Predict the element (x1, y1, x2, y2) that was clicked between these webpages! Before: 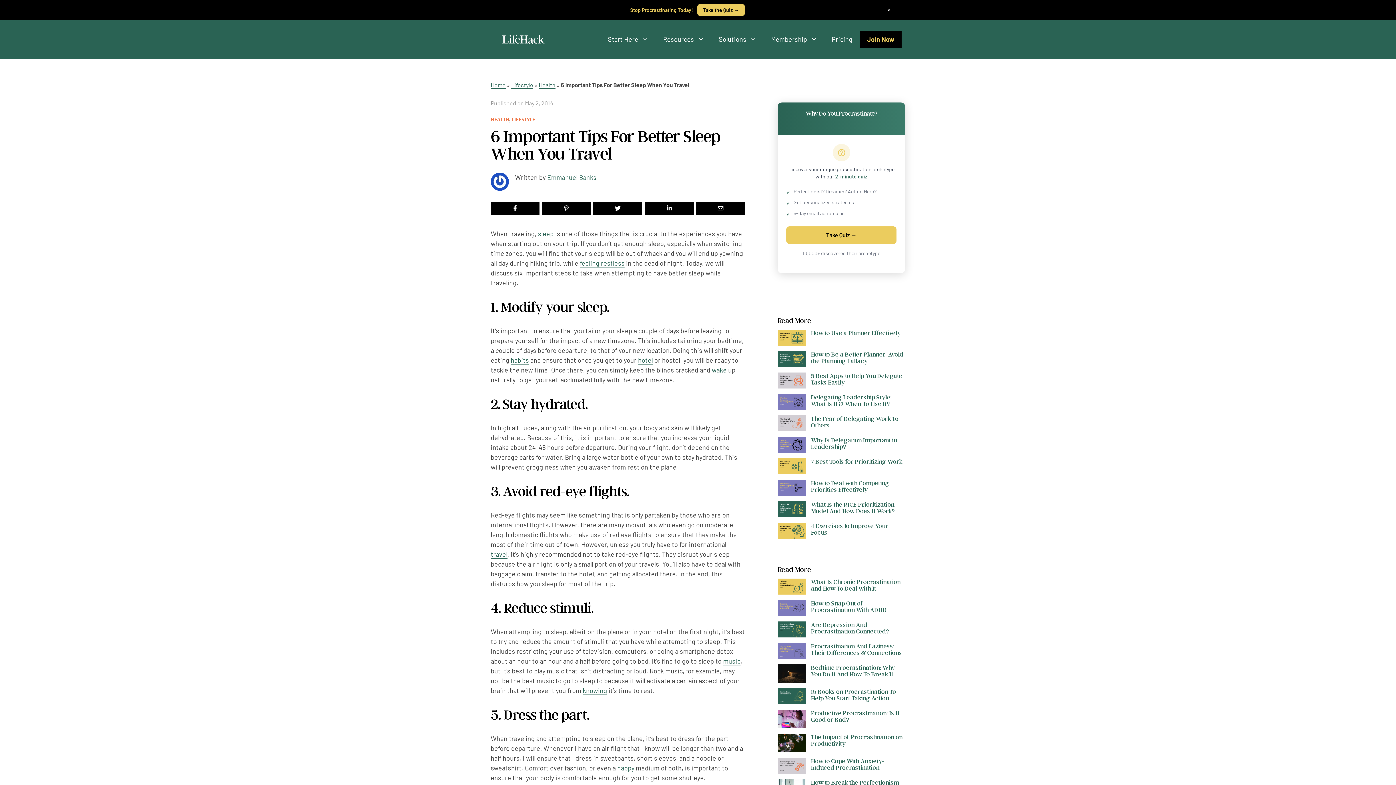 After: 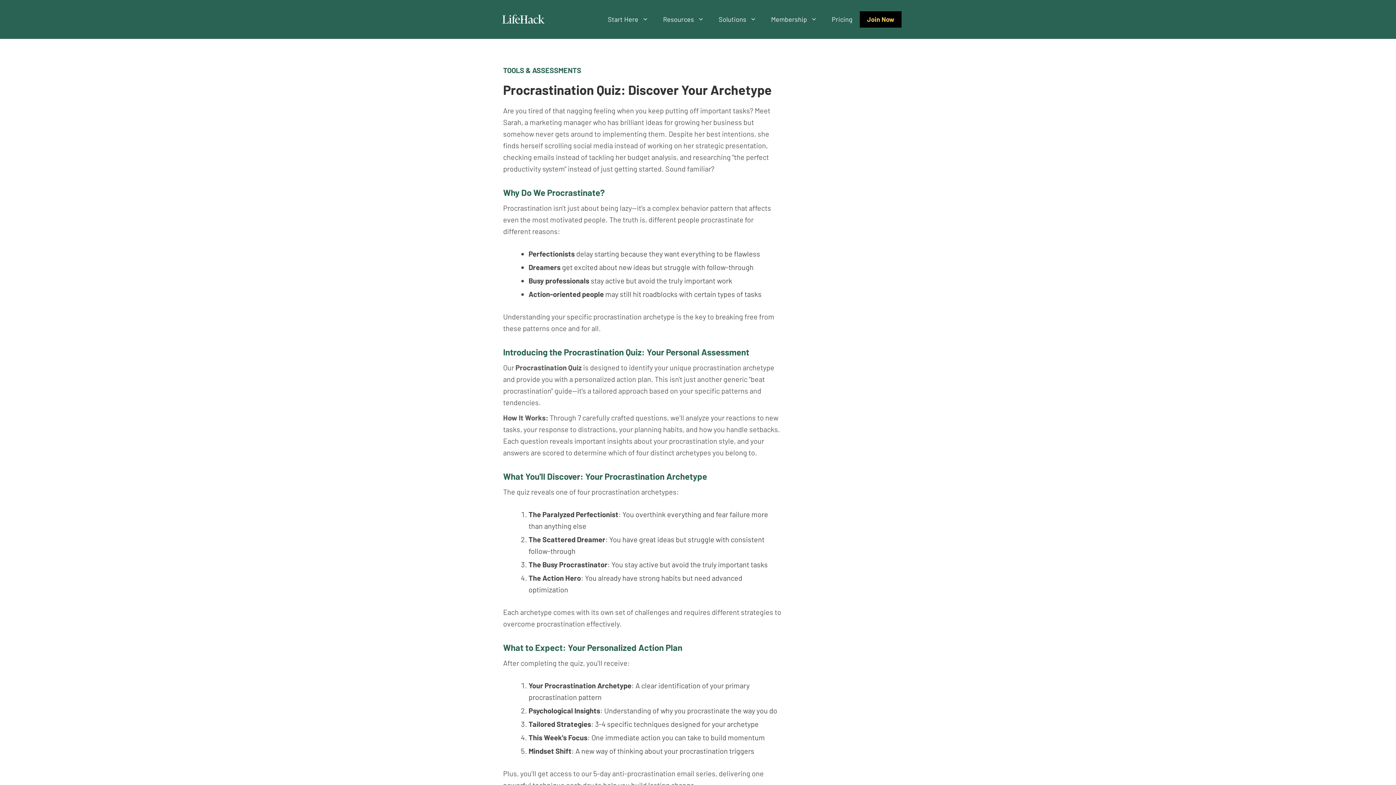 Action: bbox: (604, 487, 792, 504) label: Yes! Show Me My Archetype →